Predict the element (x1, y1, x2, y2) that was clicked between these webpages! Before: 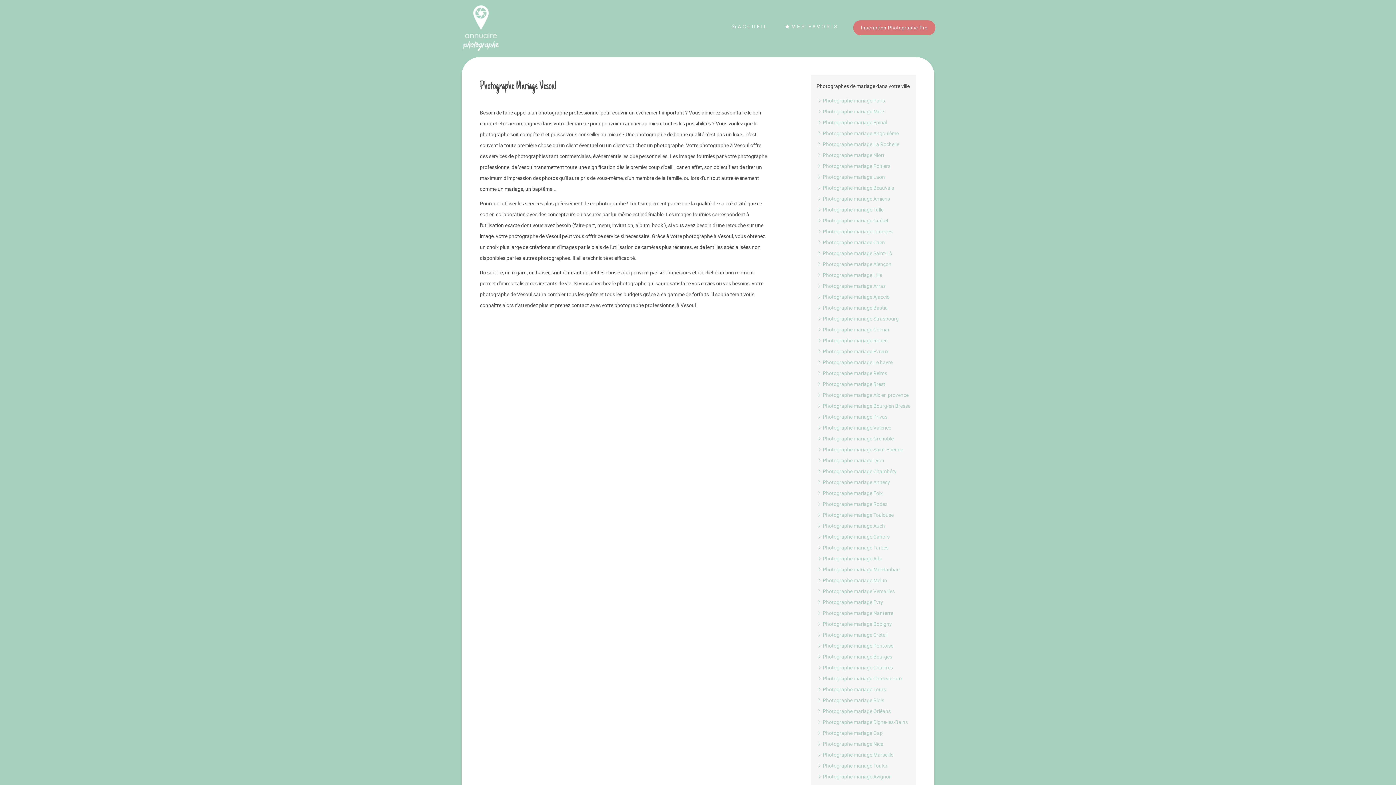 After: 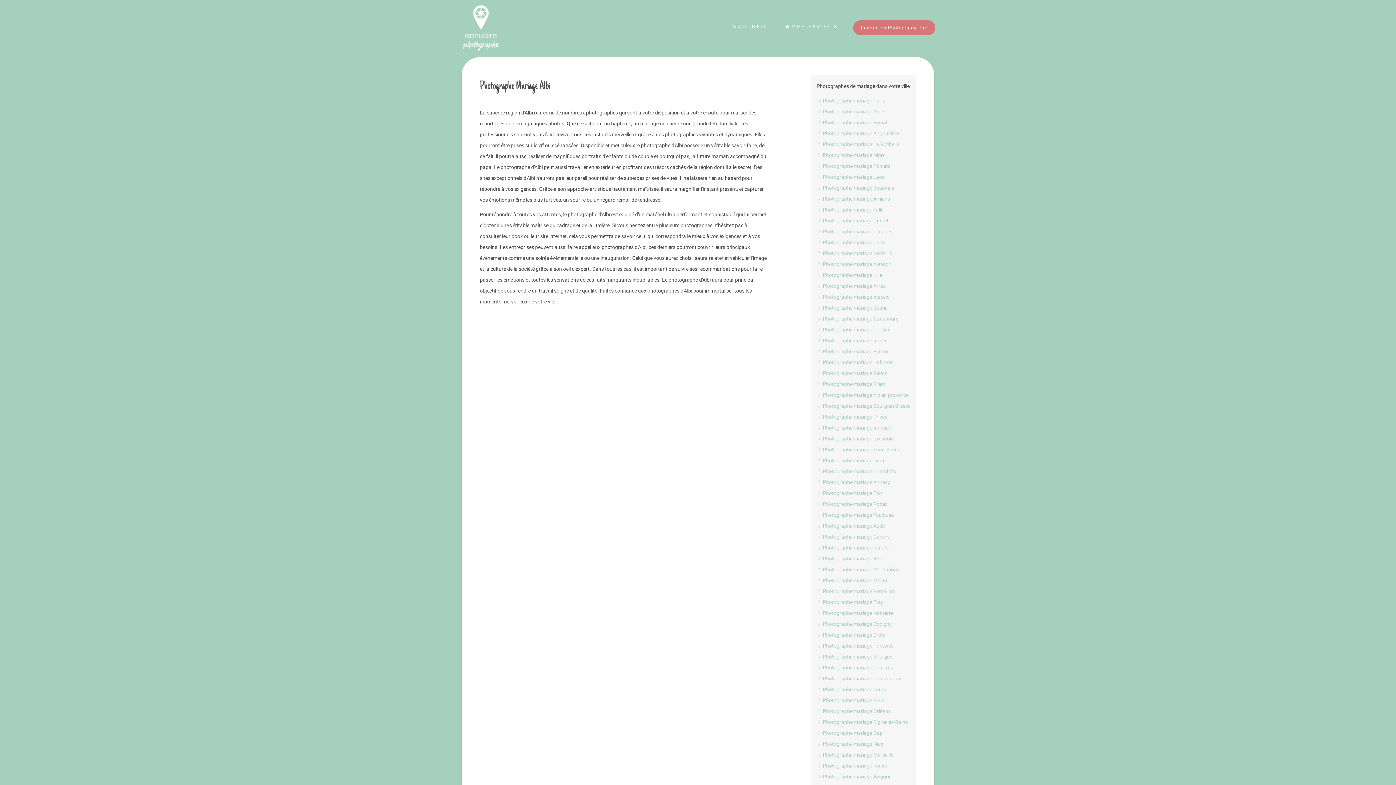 Action: bbox: (816, 553, 910, 564) label:  Photographe mariage Albi